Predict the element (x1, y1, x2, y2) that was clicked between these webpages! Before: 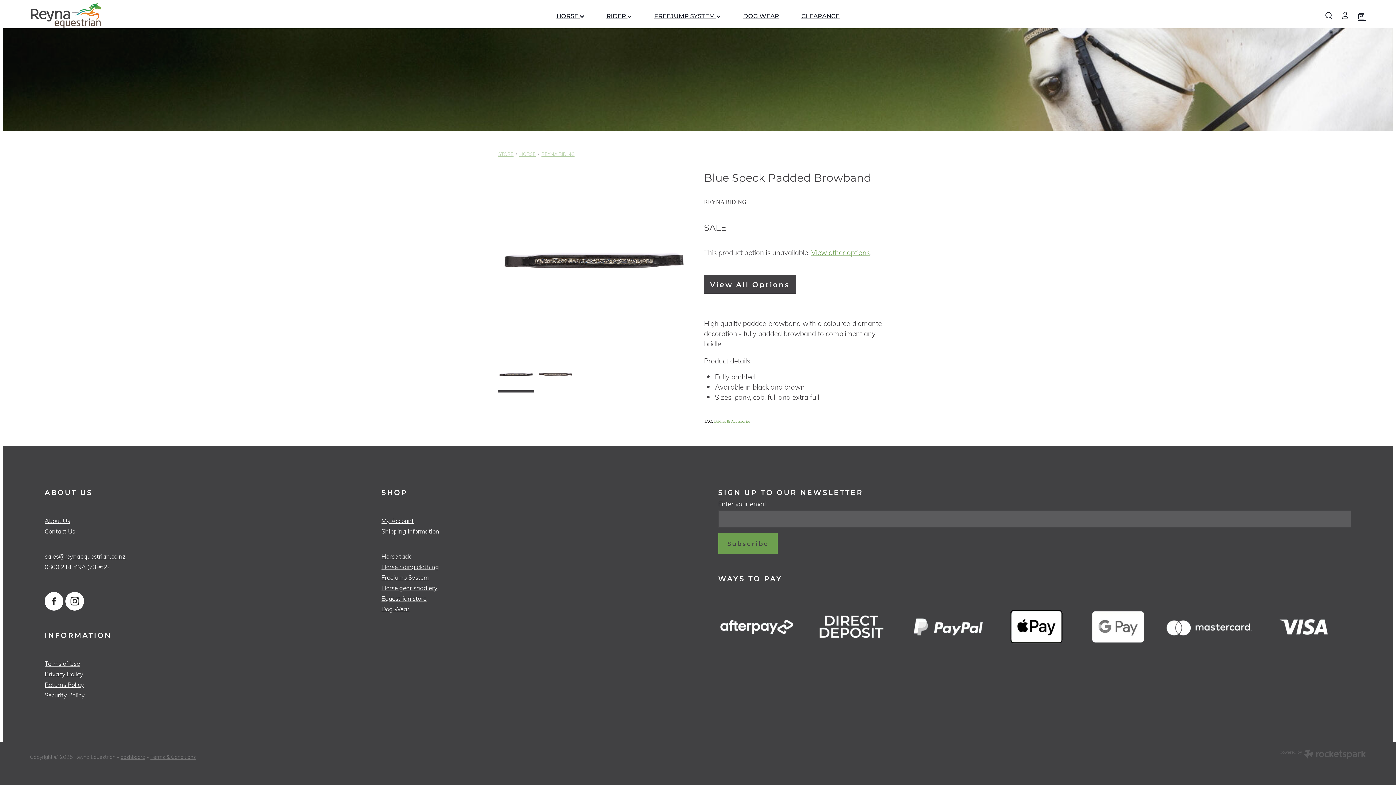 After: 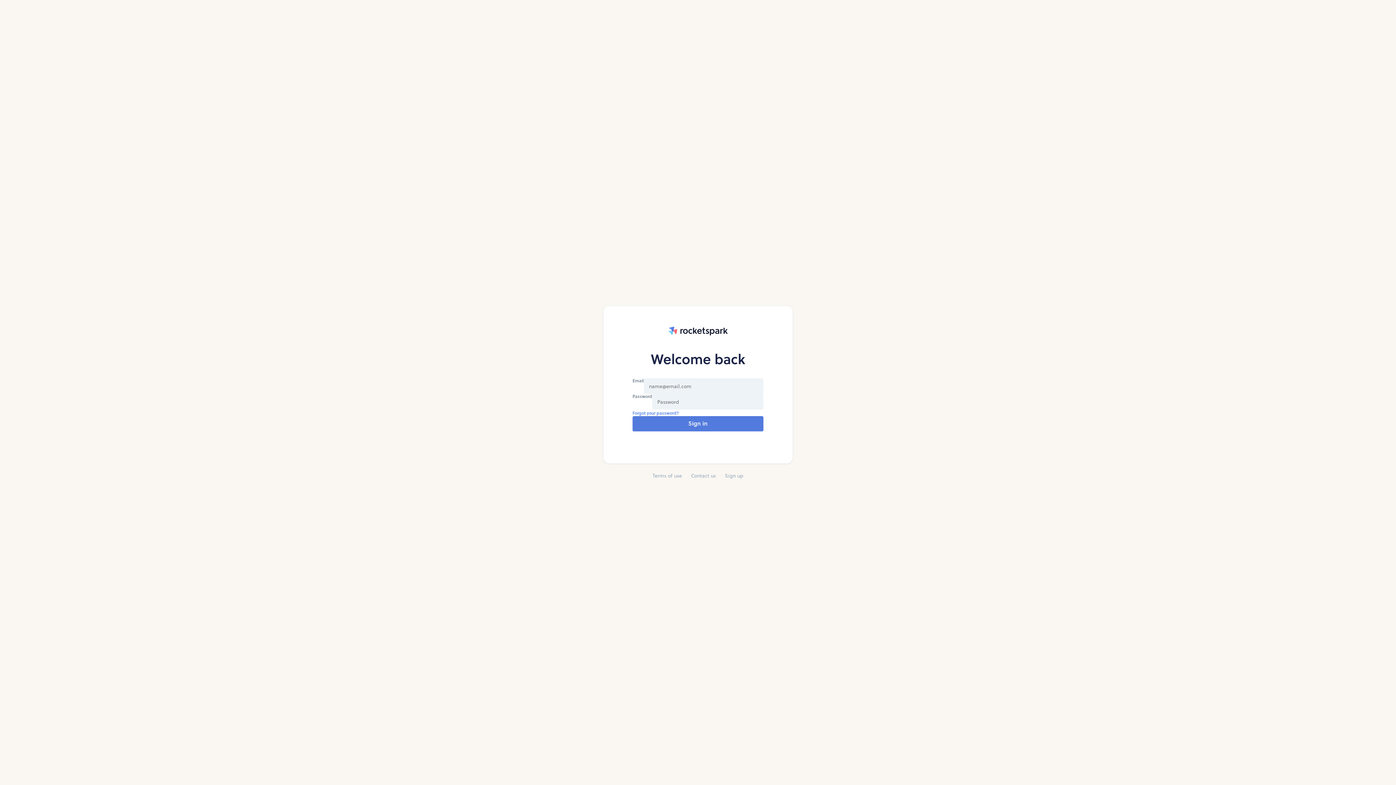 Action: bbox: (120, 753, 145, 760) label: dashboard